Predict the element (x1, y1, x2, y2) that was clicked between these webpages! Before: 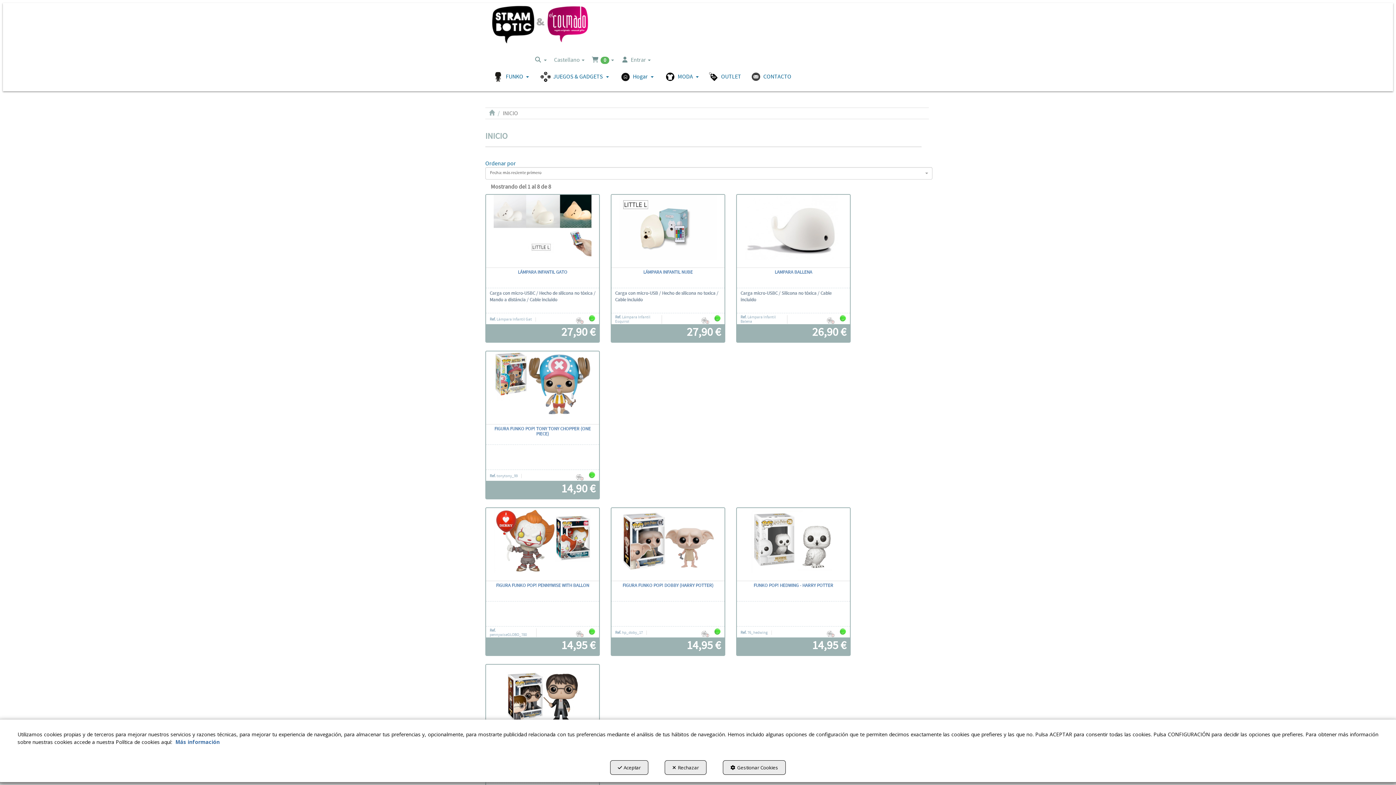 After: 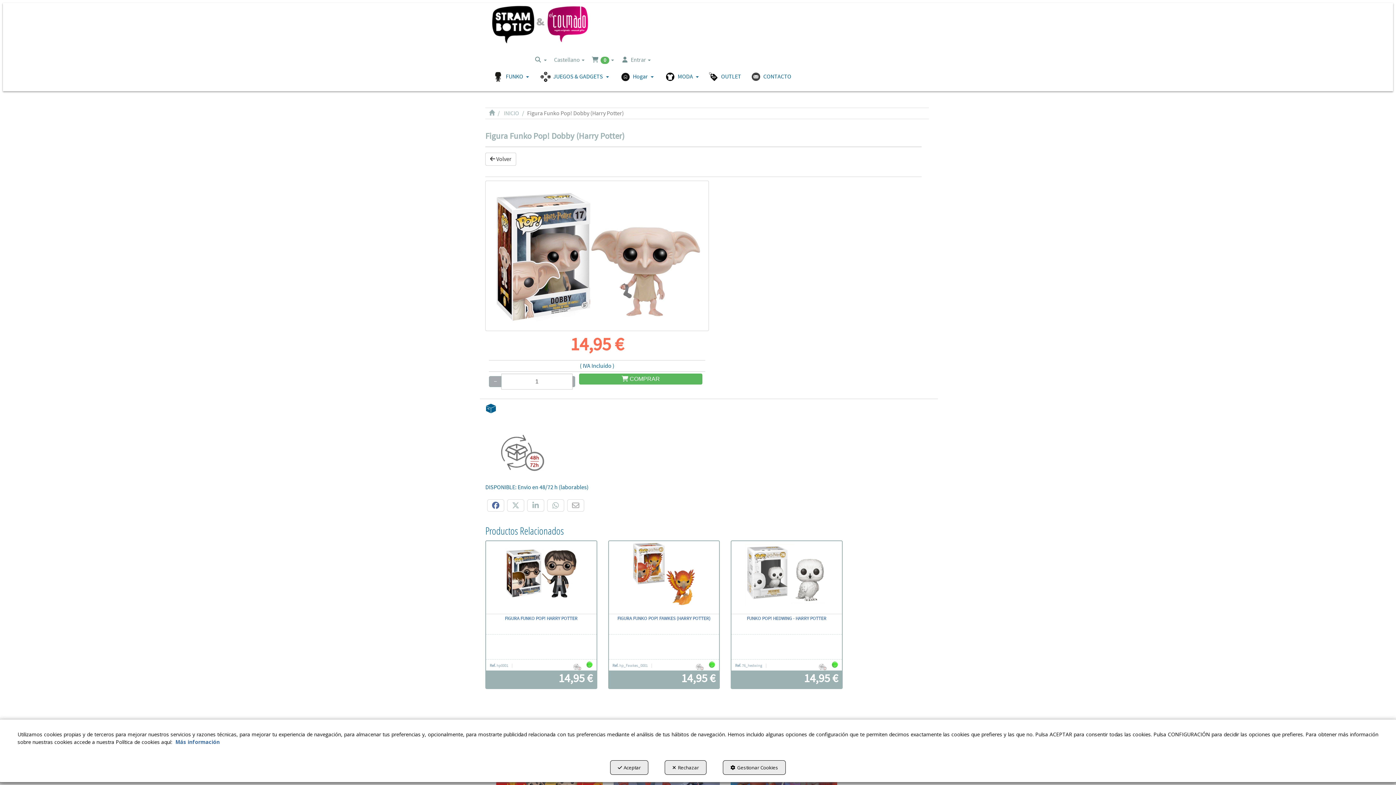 Action: label: Figura Funko Pop! Dobby (Harry Potter) bbox: (611, 508, 724, 581)